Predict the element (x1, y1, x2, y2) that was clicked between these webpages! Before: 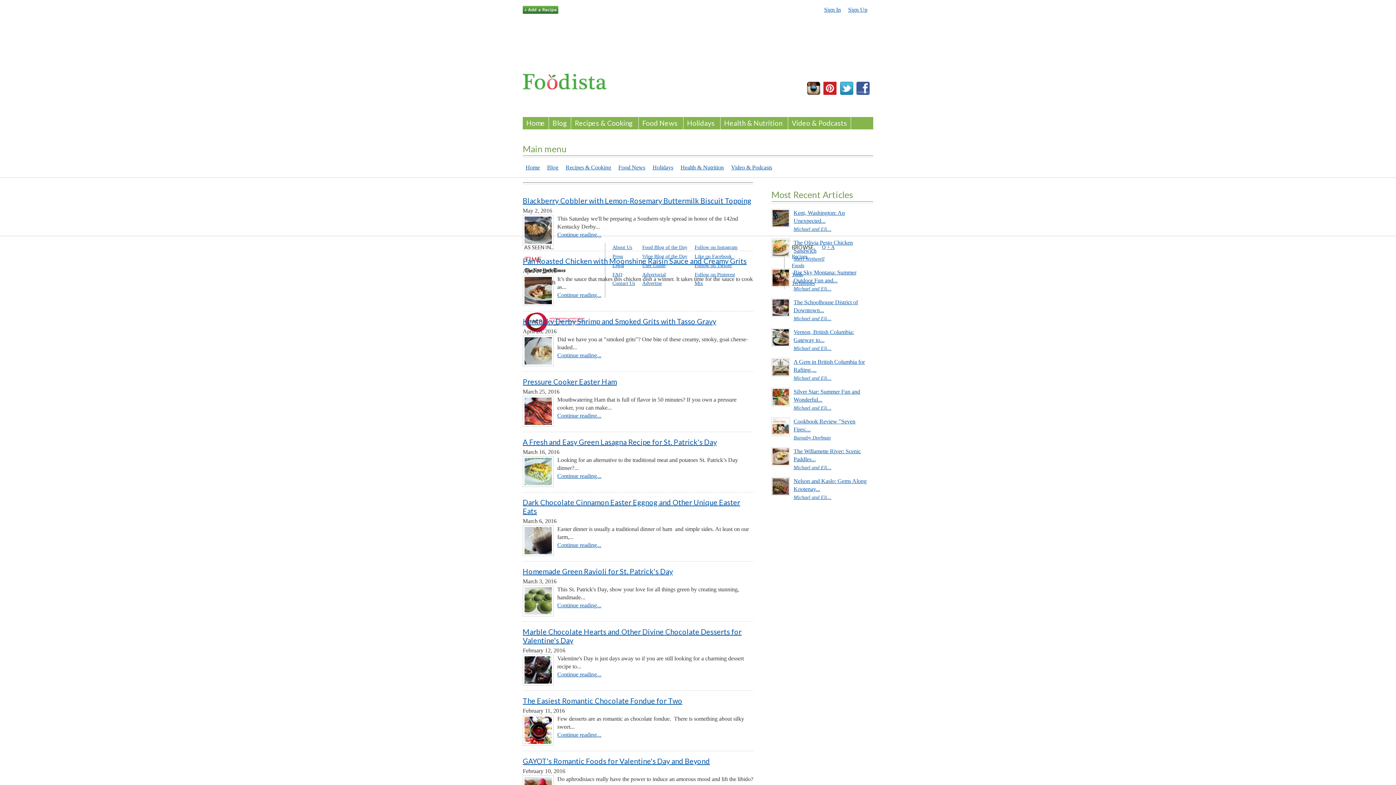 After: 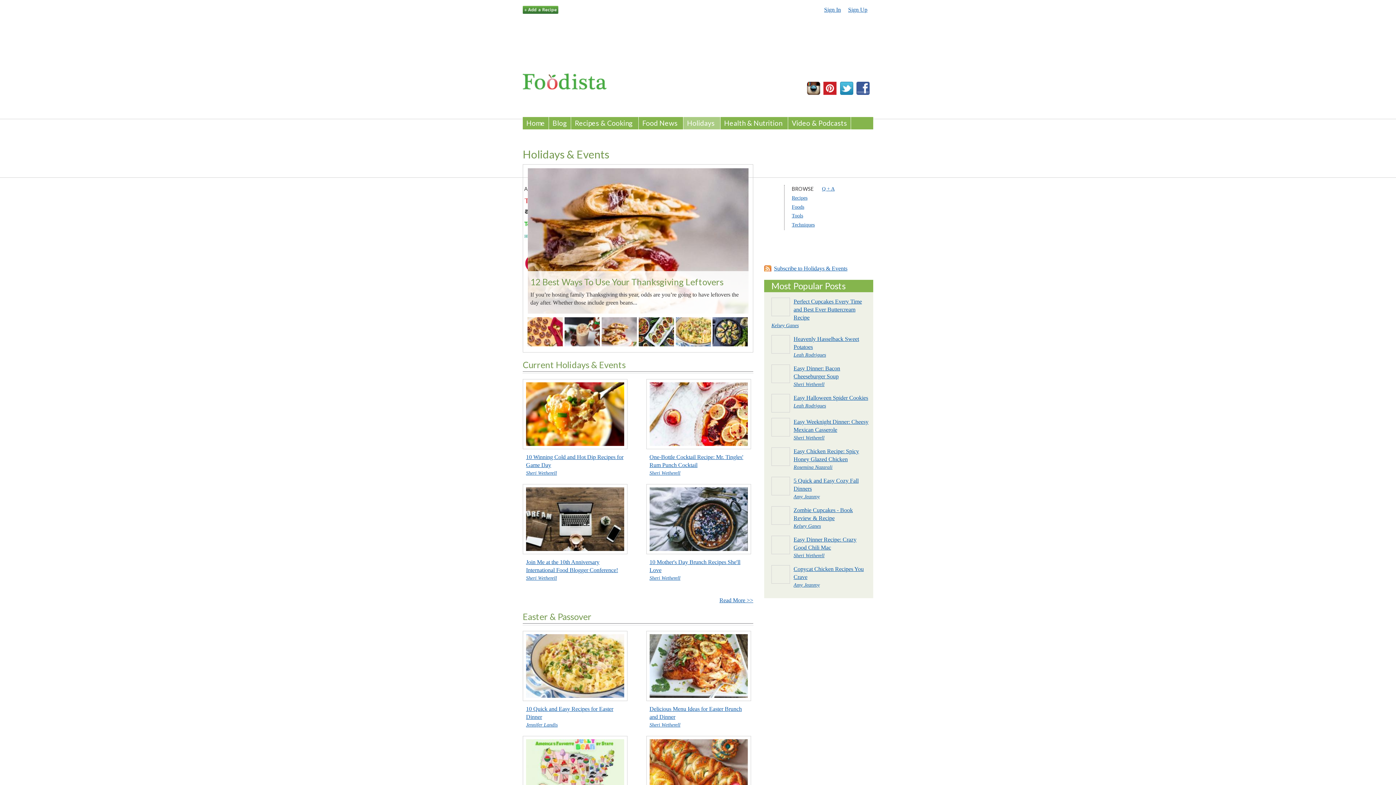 Action: bbox: (683, 117, 720, 129) label: Holidays